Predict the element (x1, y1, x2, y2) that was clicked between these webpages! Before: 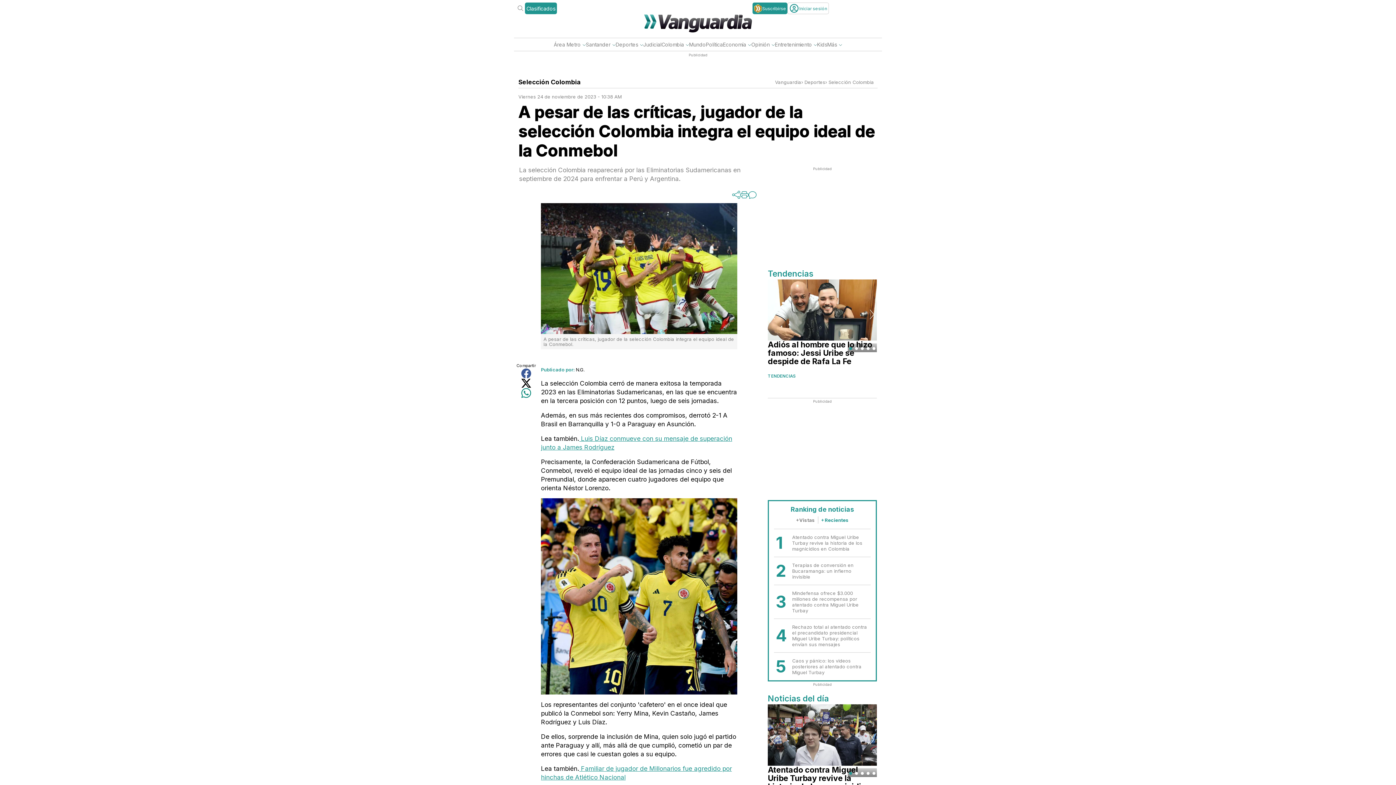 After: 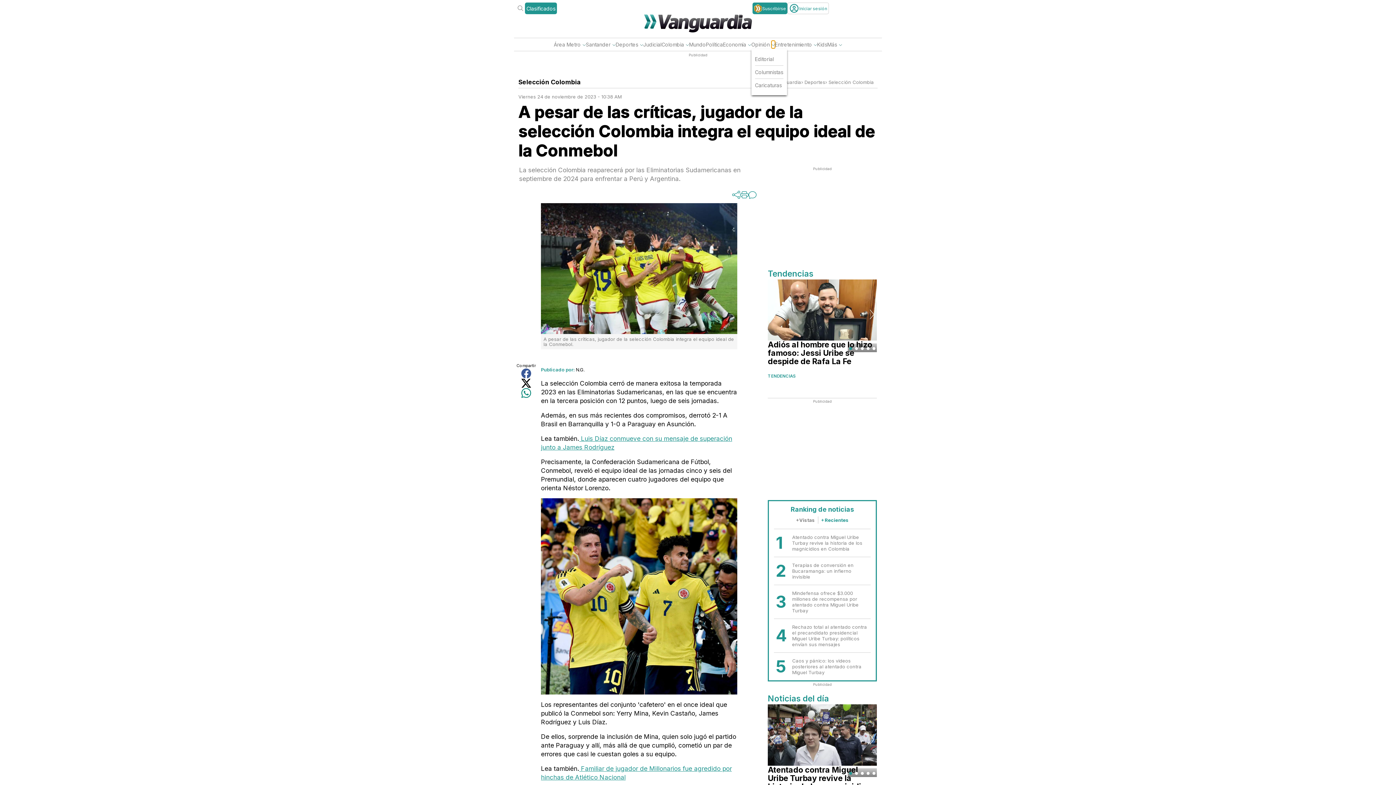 Action: bbox: (771, 40, 775, 48)